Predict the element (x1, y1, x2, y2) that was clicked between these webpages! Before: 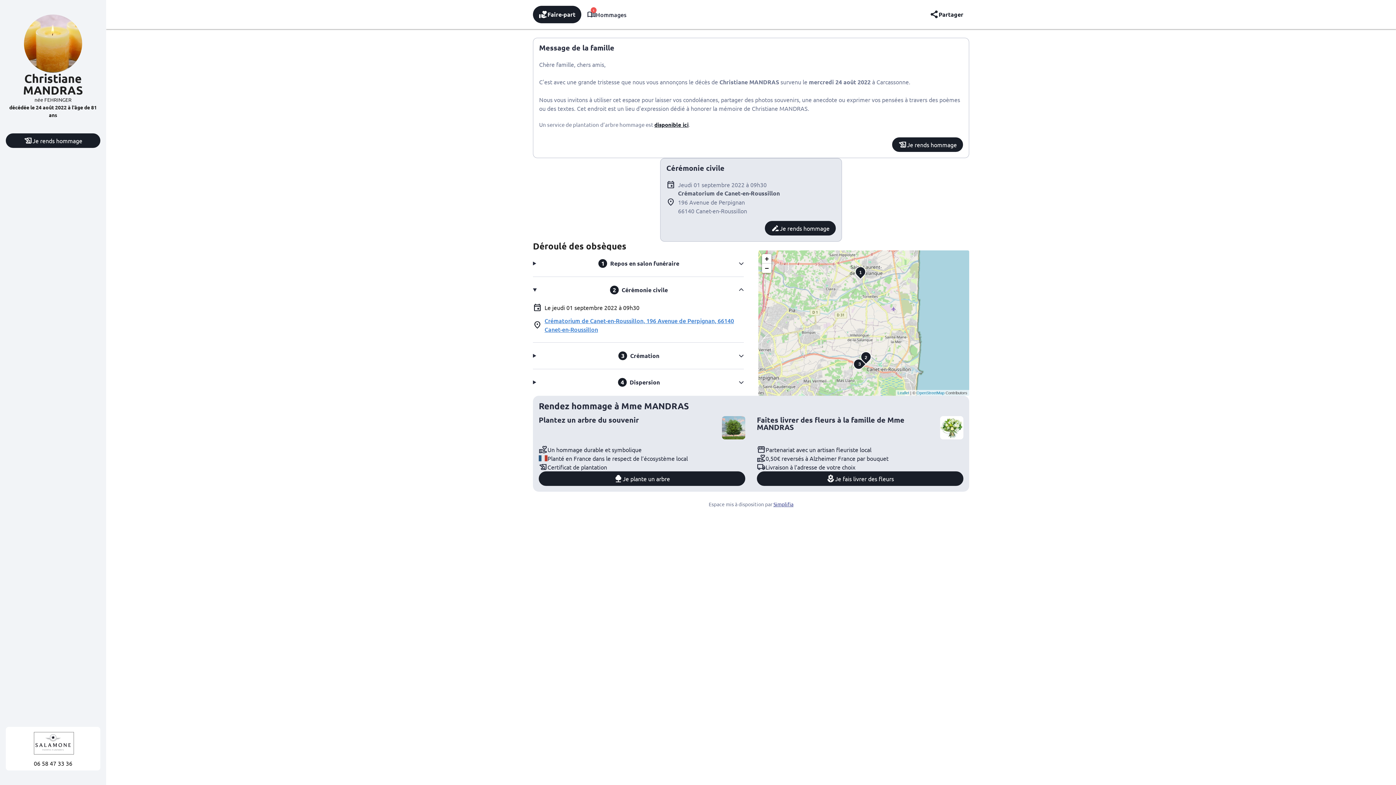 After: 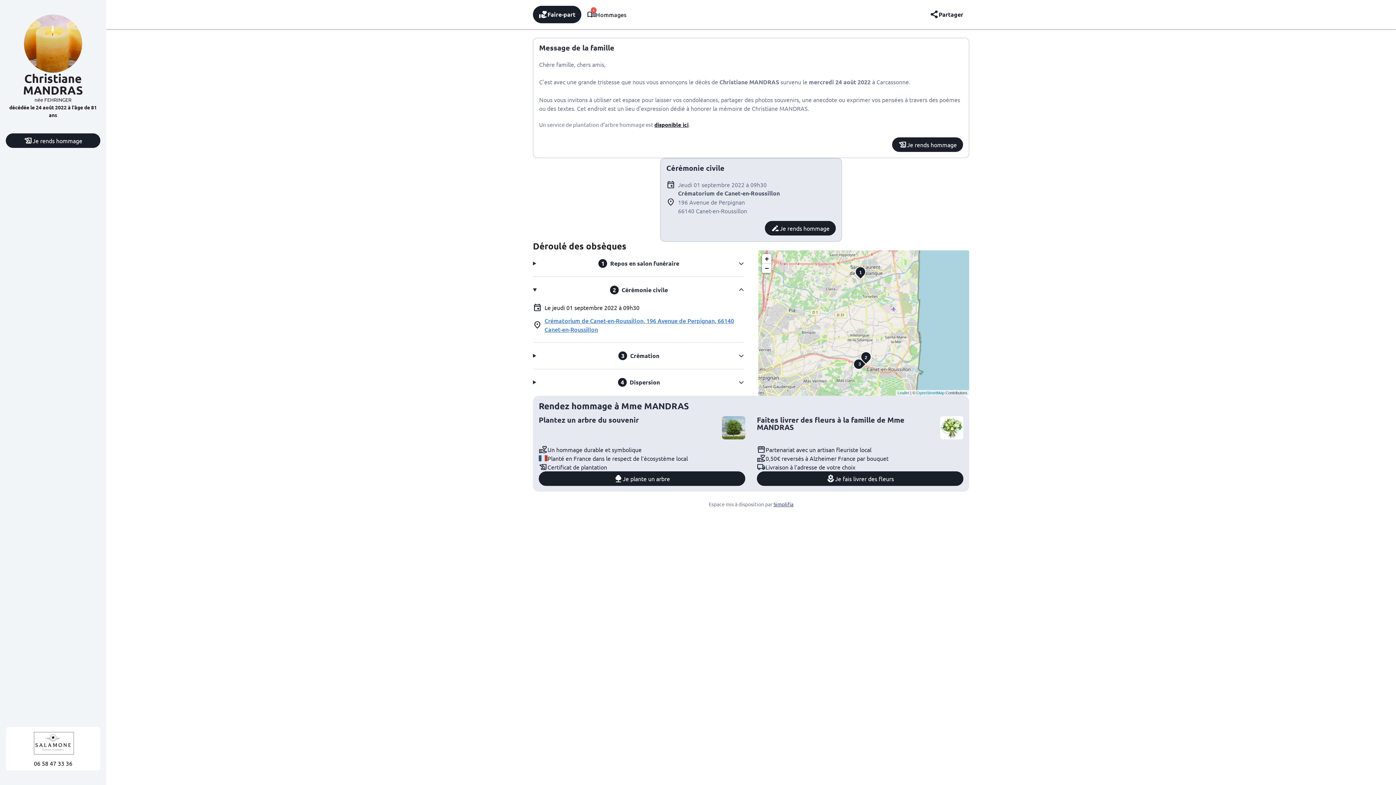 Action: label: volunteer_activism
Faire-part bbox: (533, 5, 581, 23)